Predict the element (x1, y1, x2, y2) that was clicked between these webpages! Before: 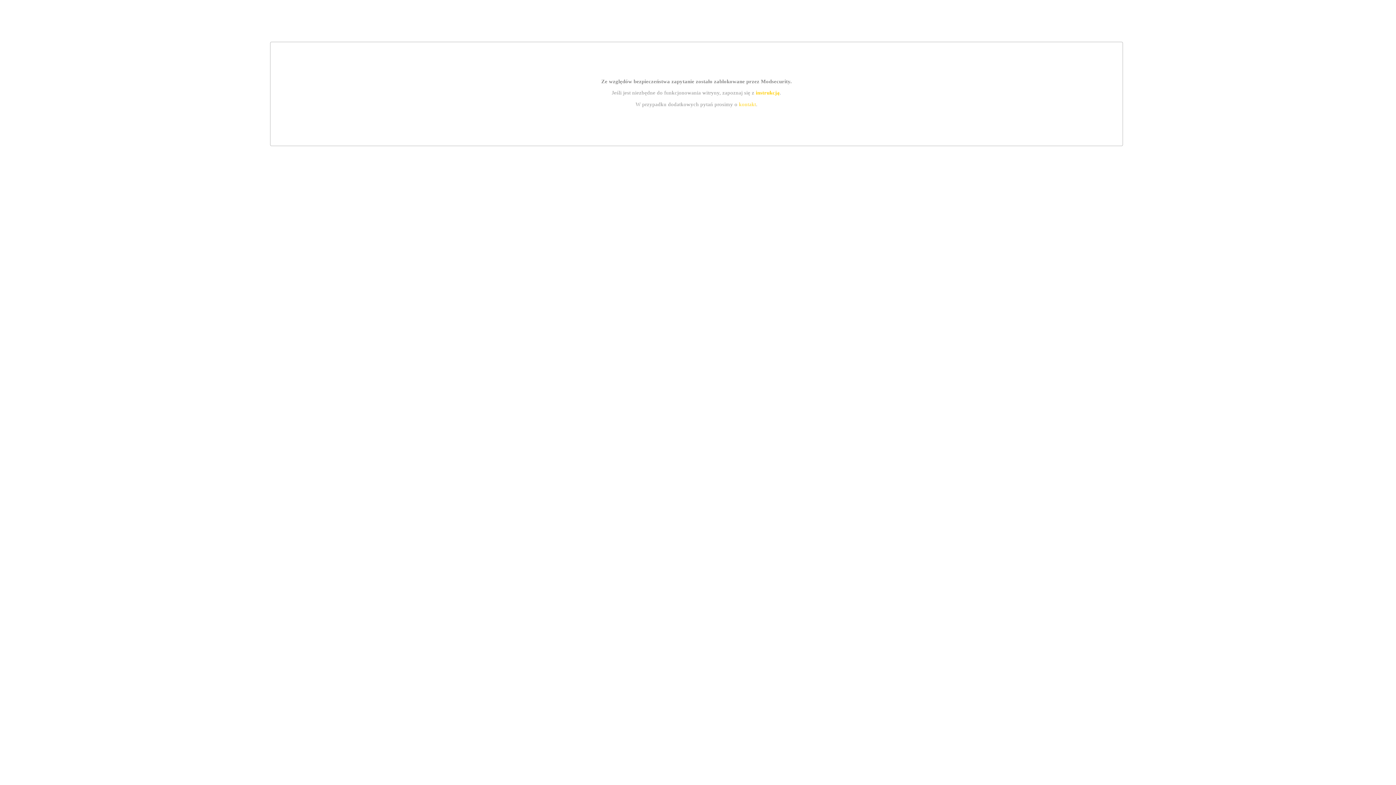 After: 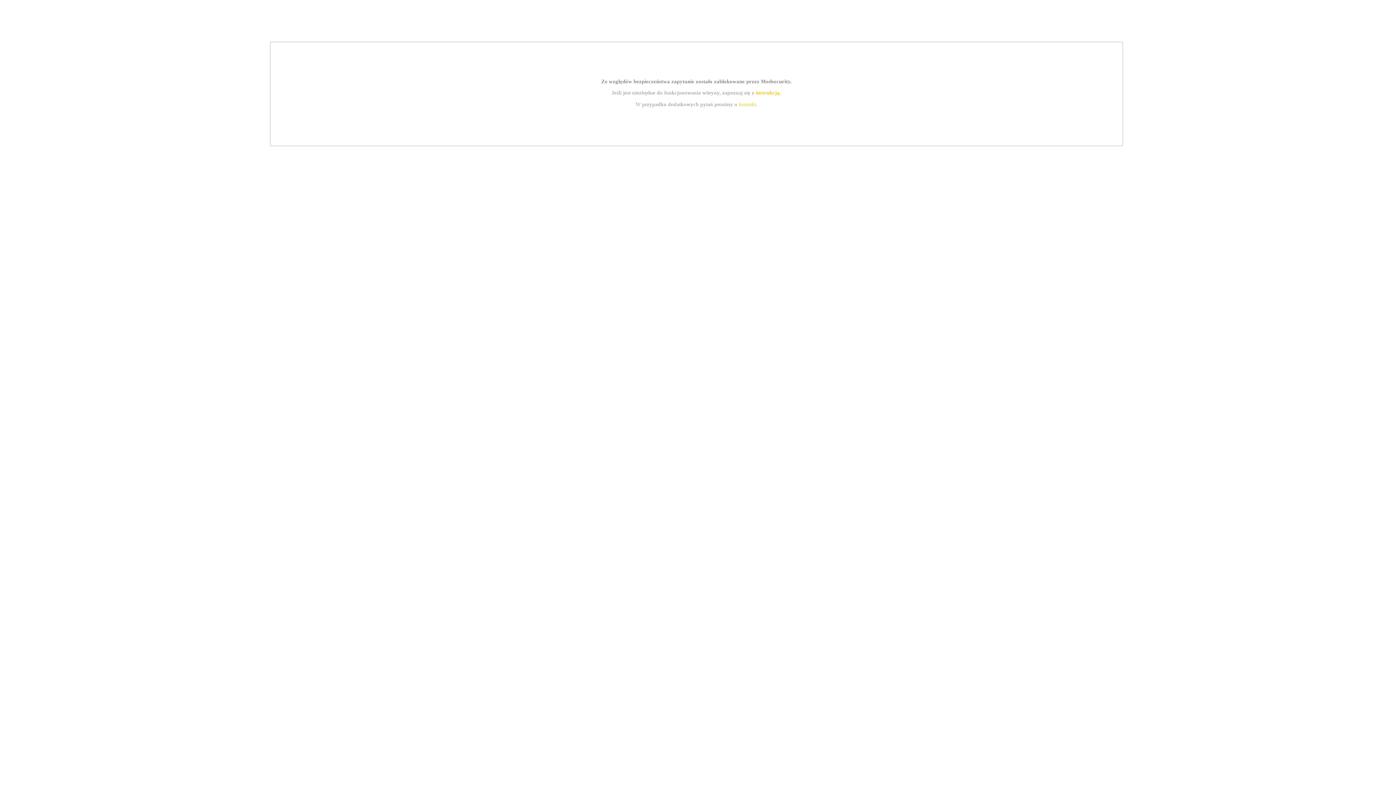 Action: label: instrukcją bbox: (755, 89, 779, 95)